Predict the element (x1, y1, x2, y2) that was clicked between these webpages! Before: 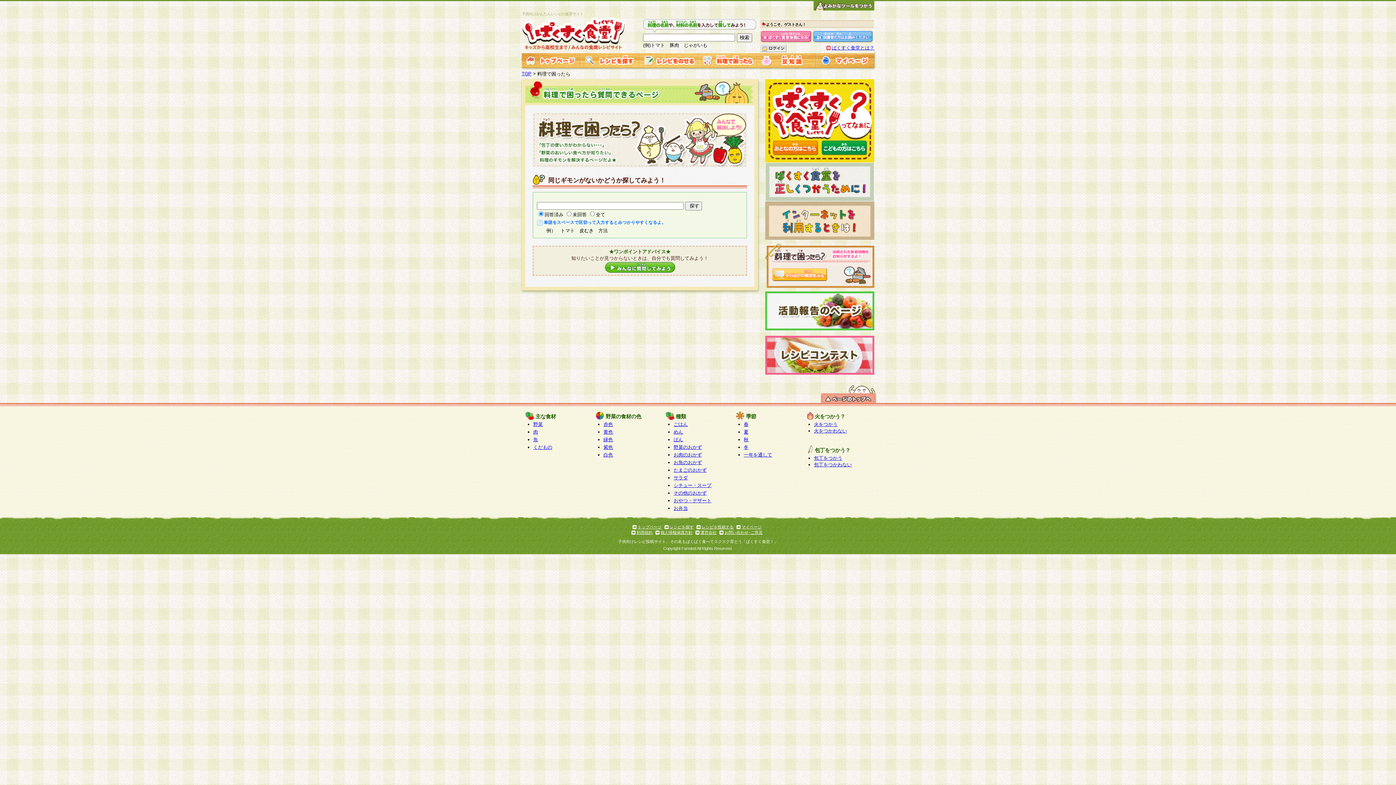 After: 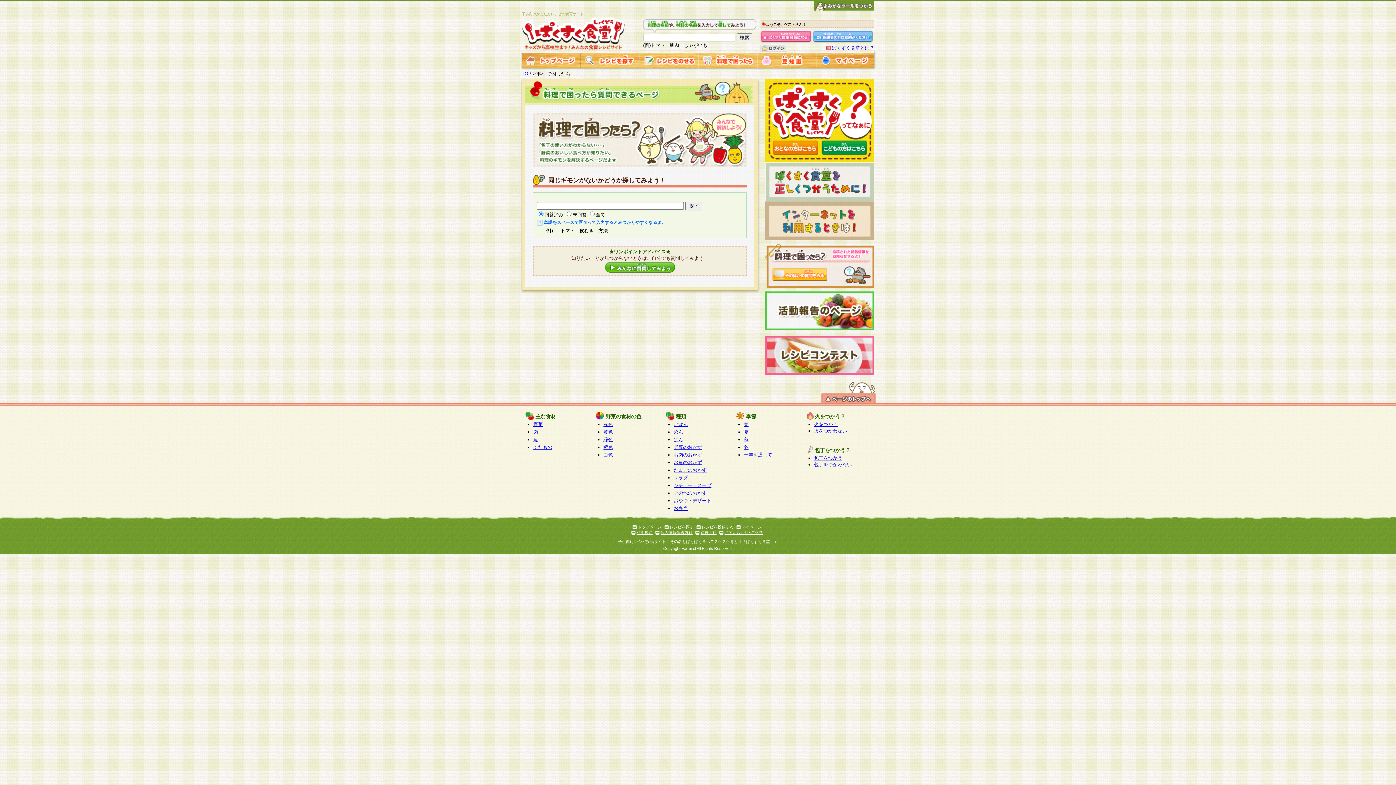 Action: bbox: (821, 400, 876, 405)